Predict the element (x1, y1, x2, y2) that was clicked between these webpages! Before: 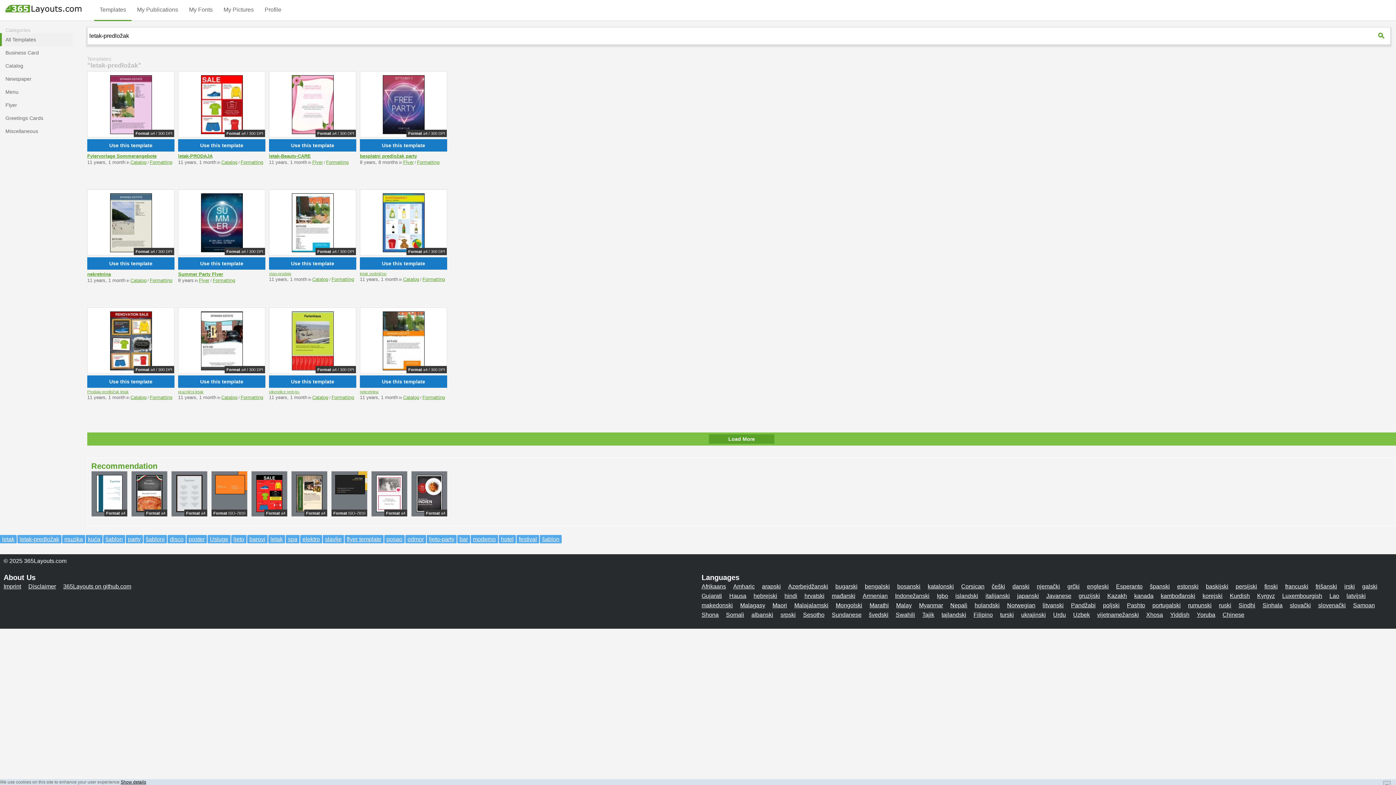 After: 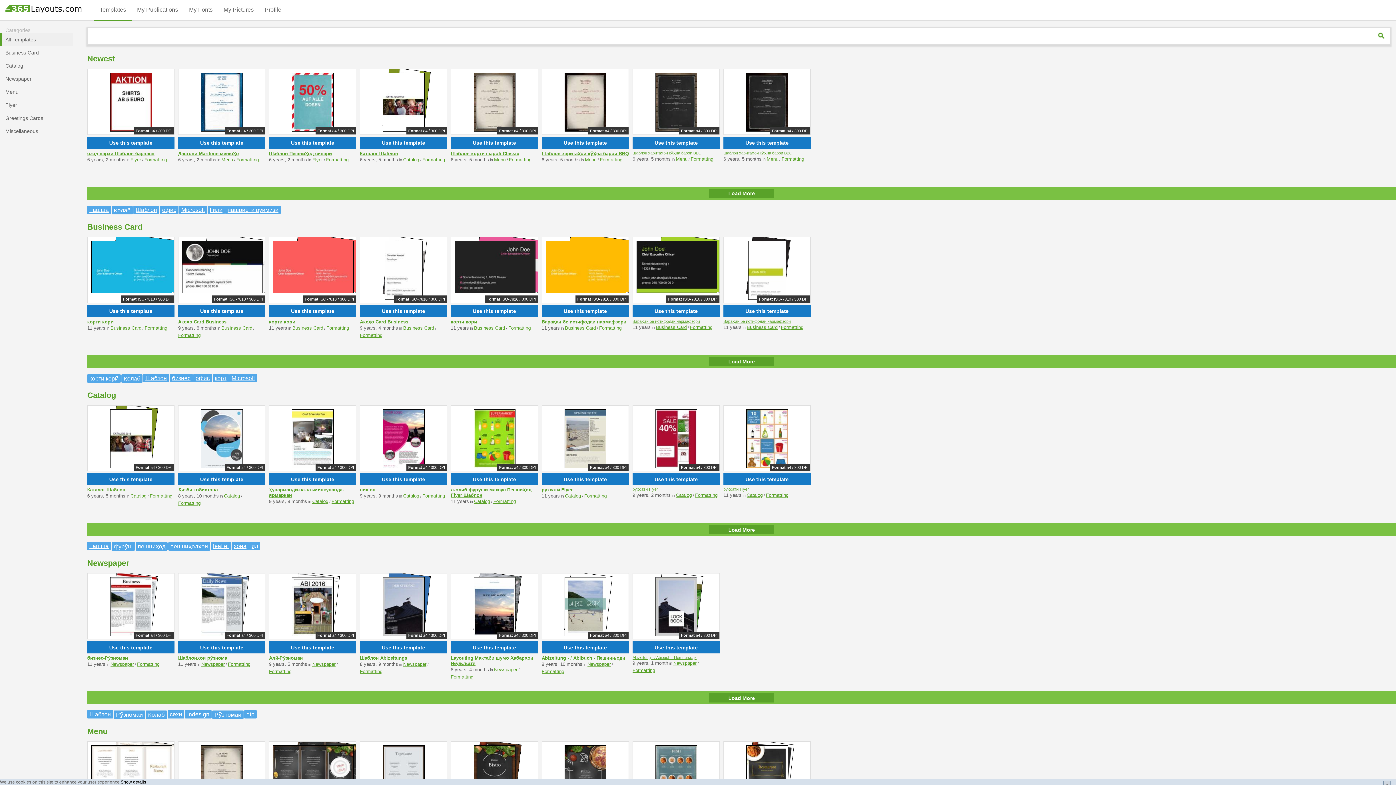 Action: bbox: (922, 611, 934, 618) label: Tajik